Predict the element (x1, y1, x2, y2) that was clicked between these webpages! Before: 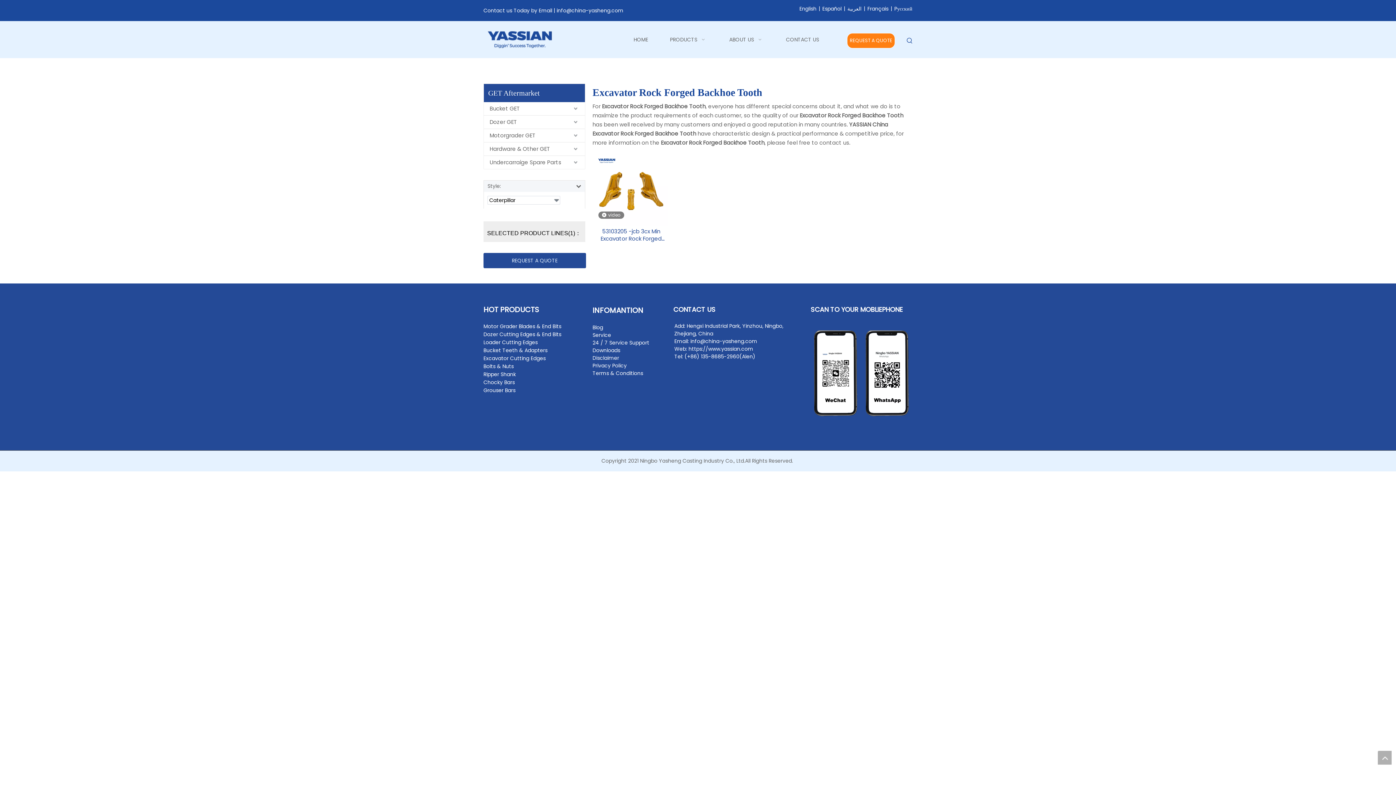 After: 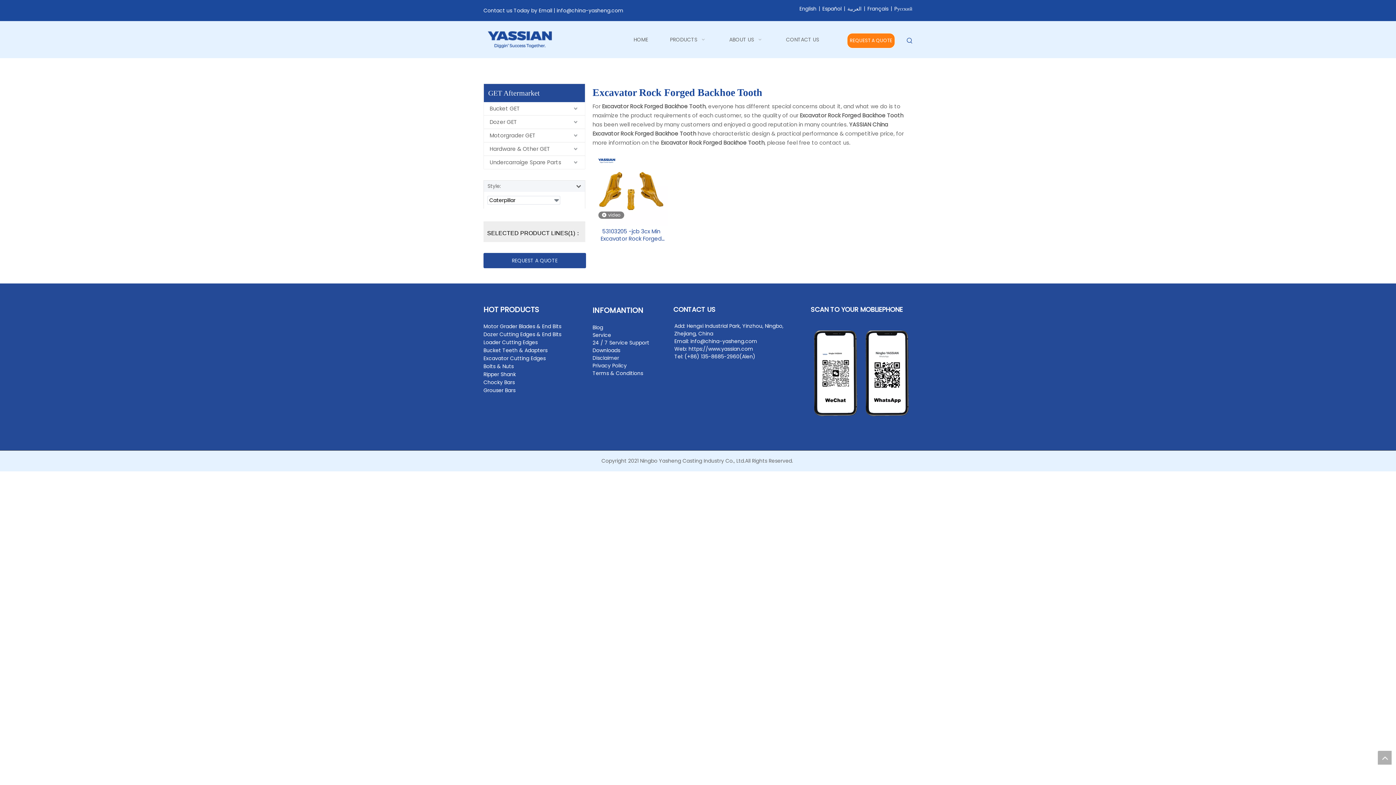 Action: label: العربية bbox: (847, 4, 861, 12)